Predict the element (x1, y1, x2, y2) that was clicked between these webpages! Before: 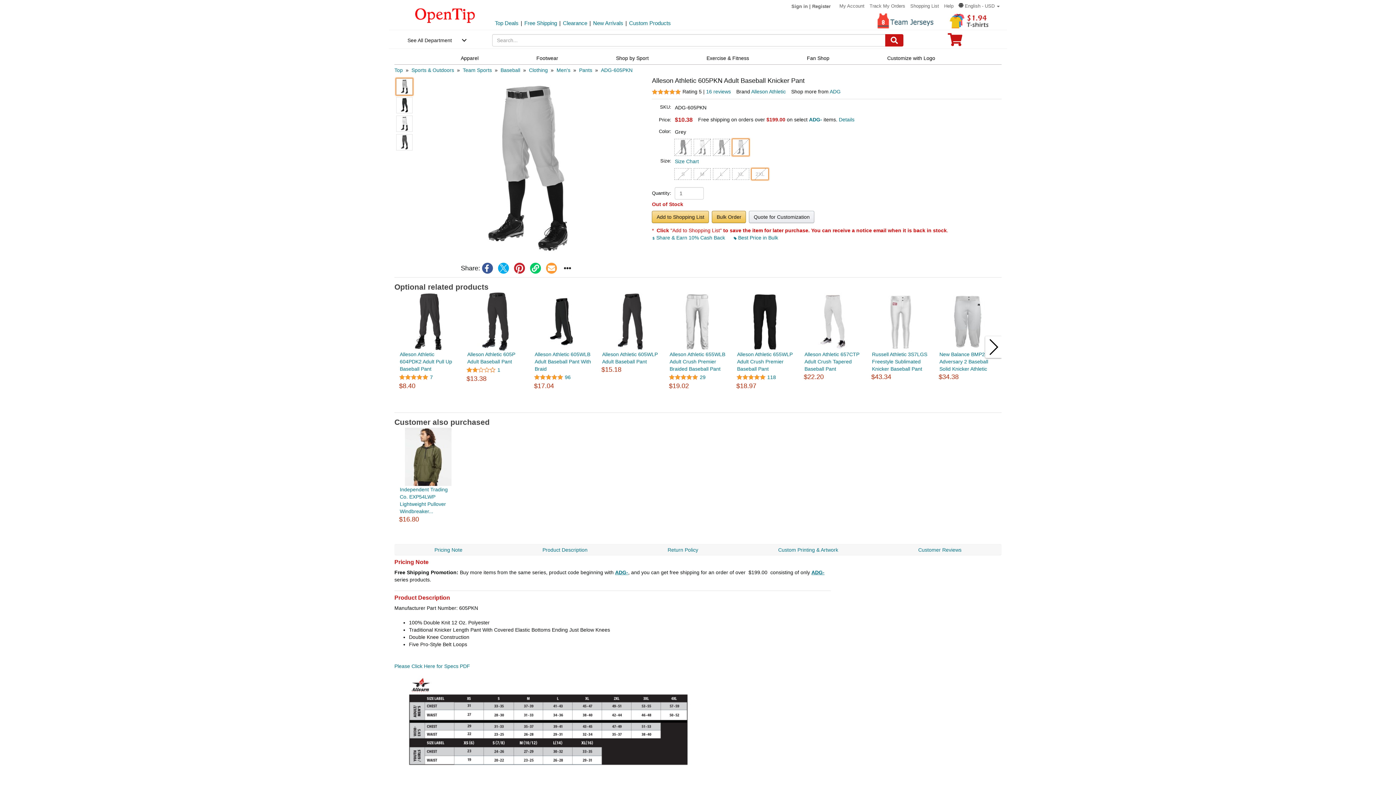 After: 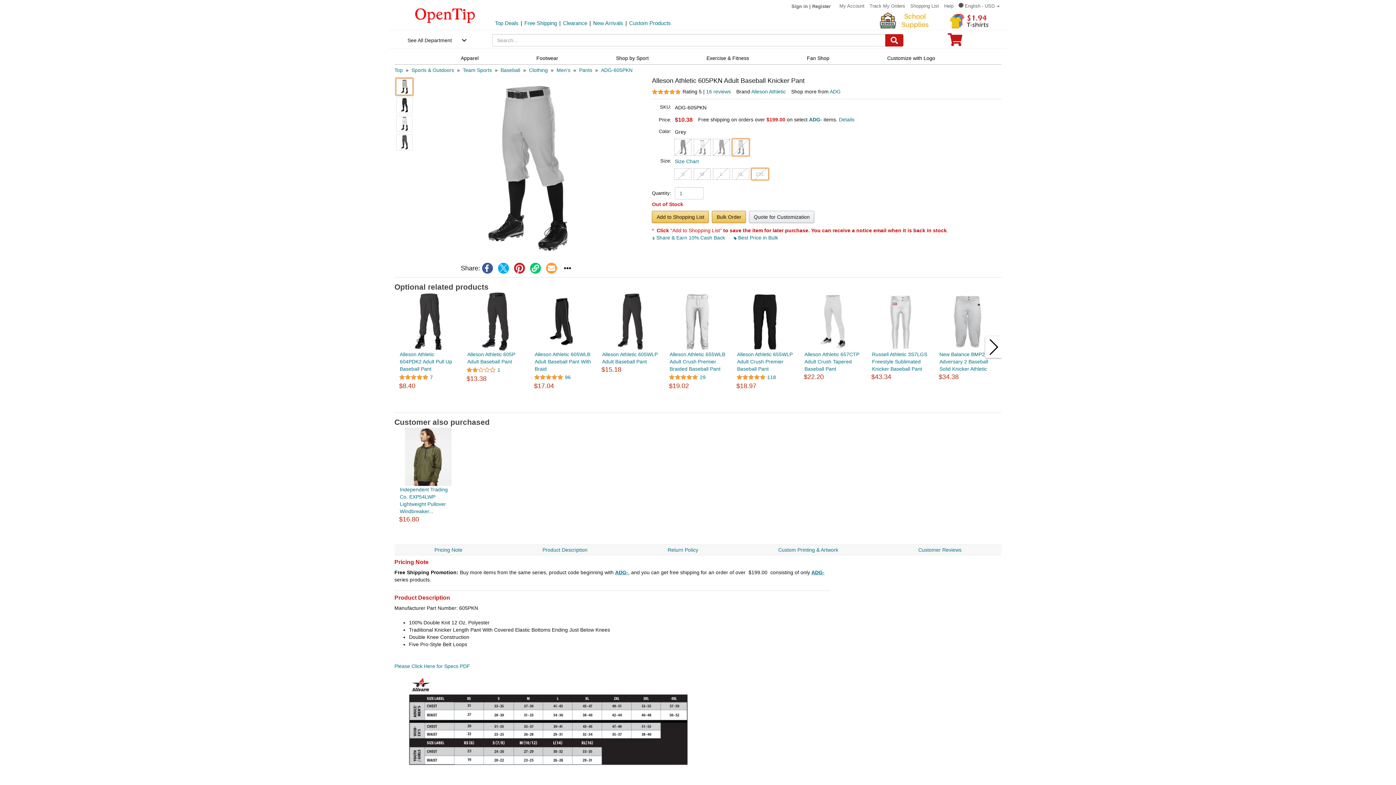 Action: label: category: ADG-605PKN bbox: (601, 67, 632, 73)